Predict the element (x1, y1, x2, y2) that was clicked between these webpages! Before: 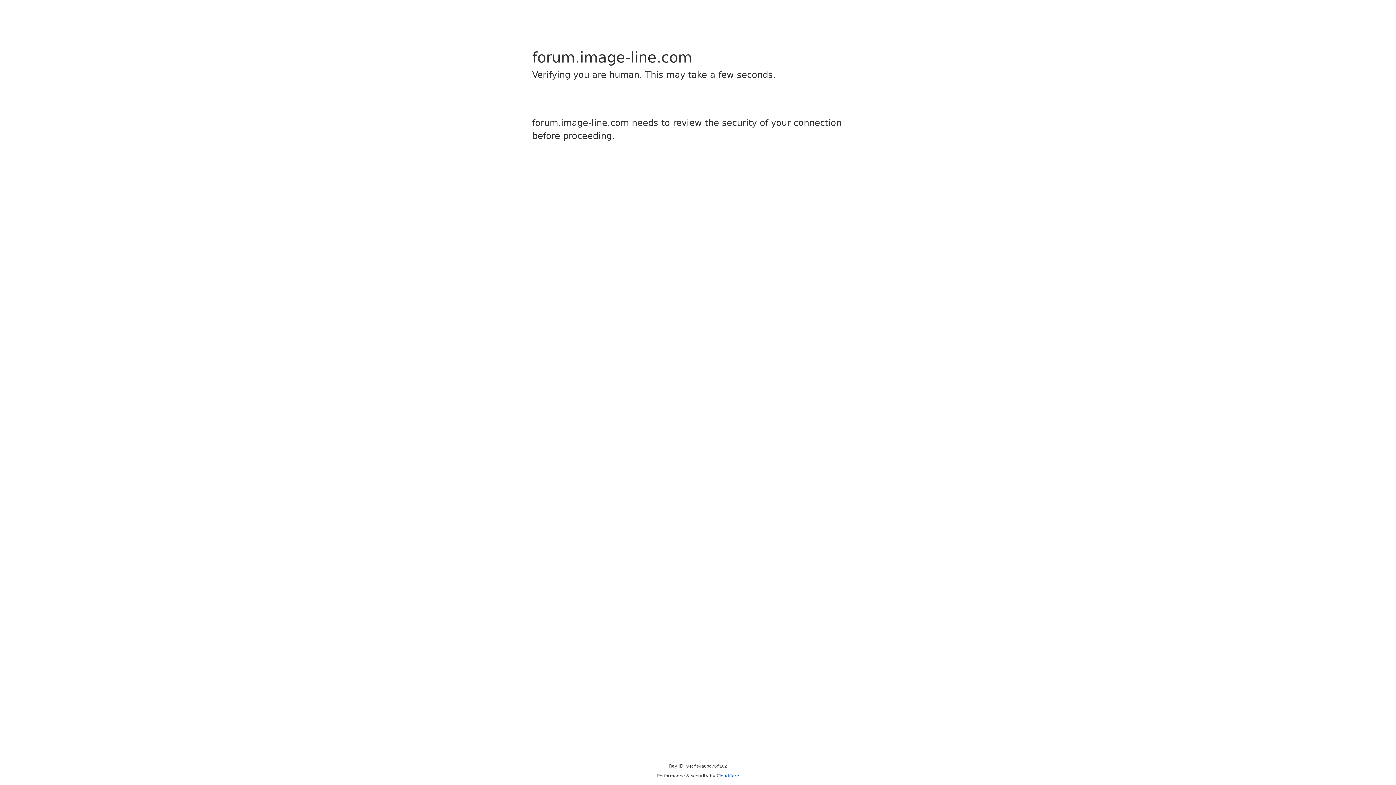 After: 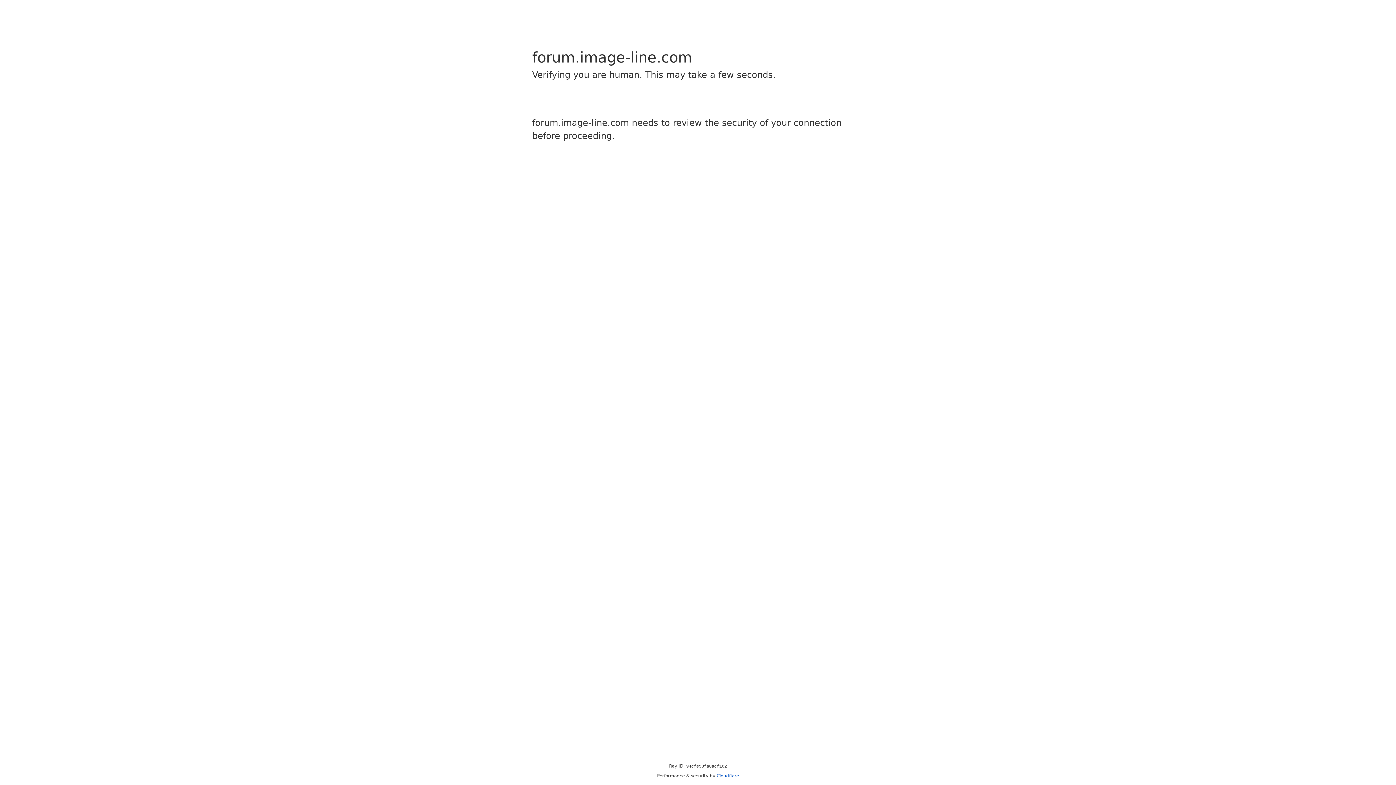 Action: bbox: (716, 773, 739, 778) label: Cloudflare